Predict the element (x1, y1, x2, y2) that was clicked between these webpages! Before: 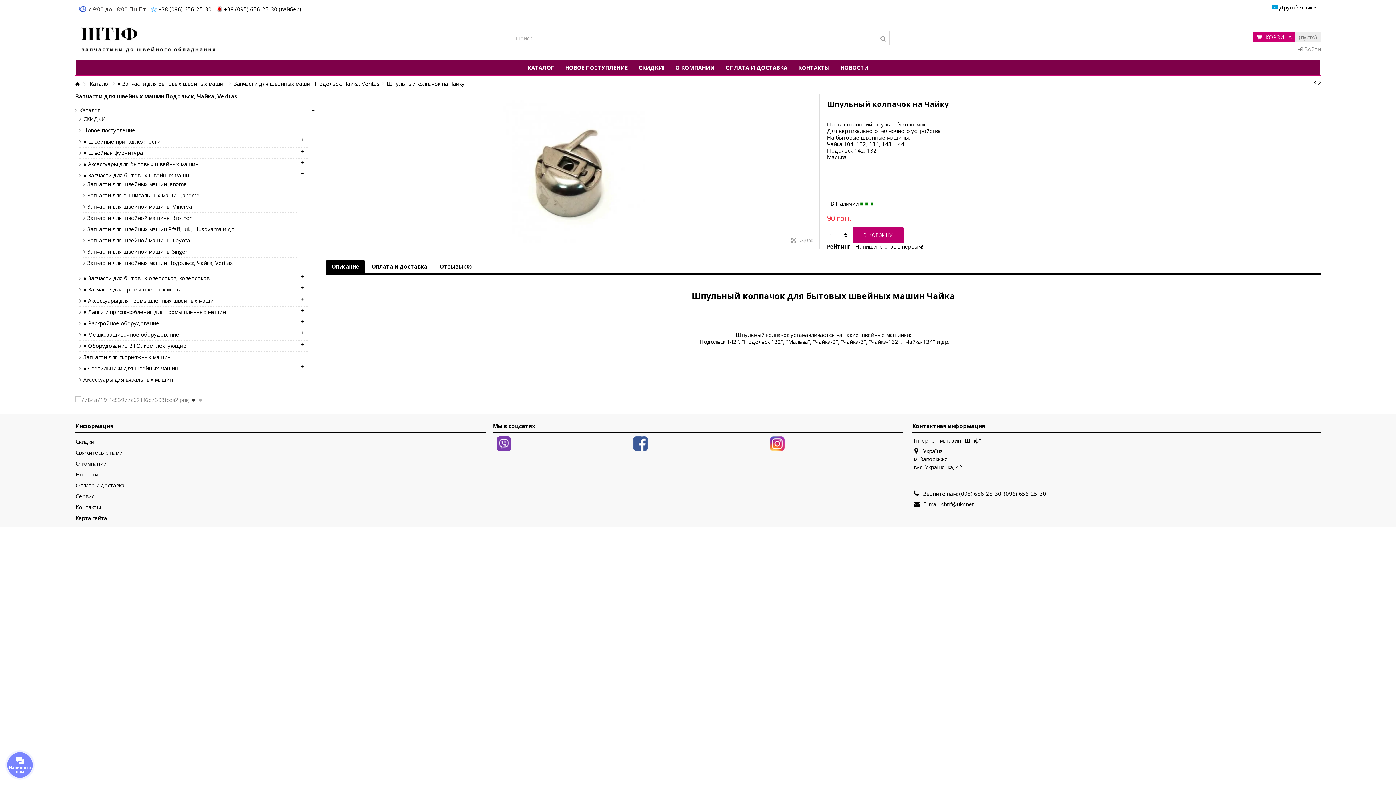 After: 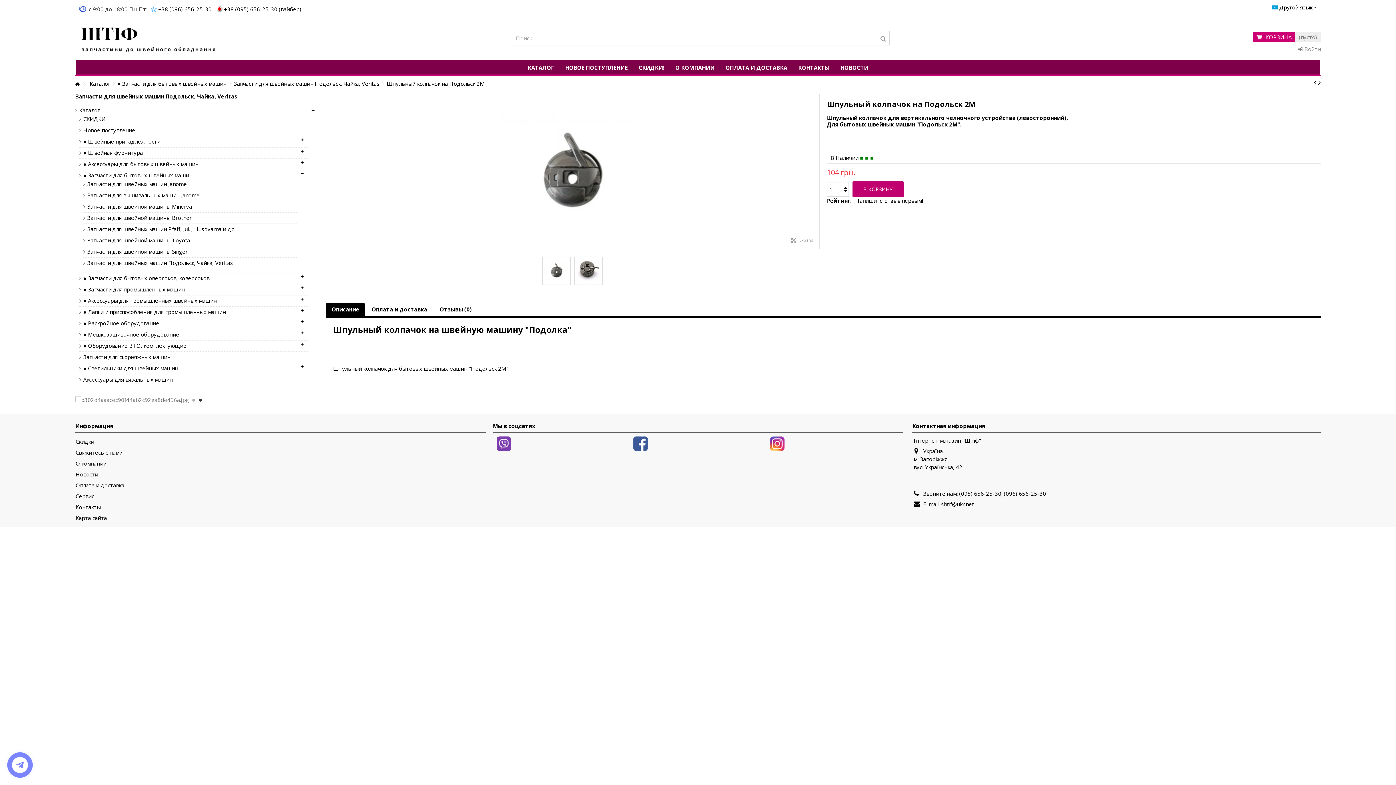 Action: bbox: (1318, 78, 1321, 86)